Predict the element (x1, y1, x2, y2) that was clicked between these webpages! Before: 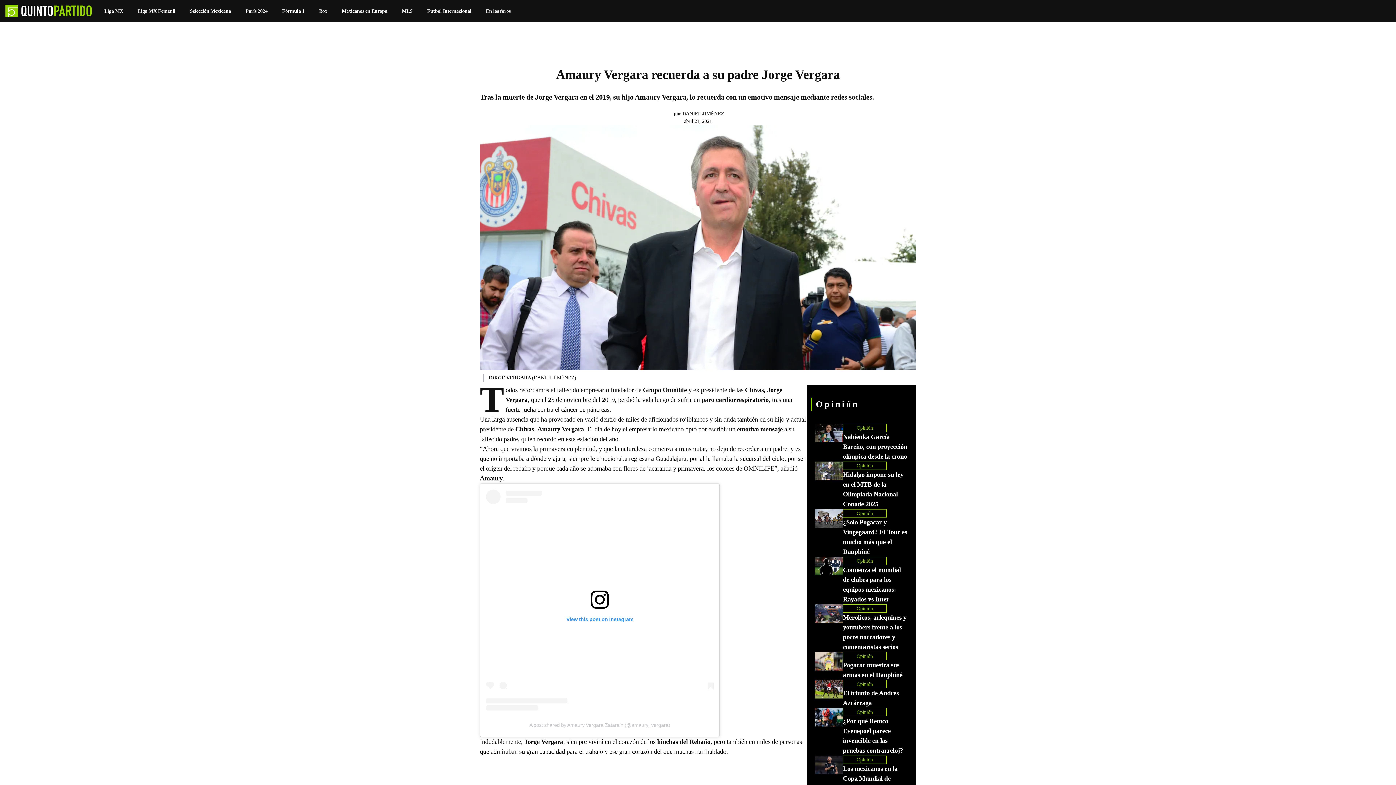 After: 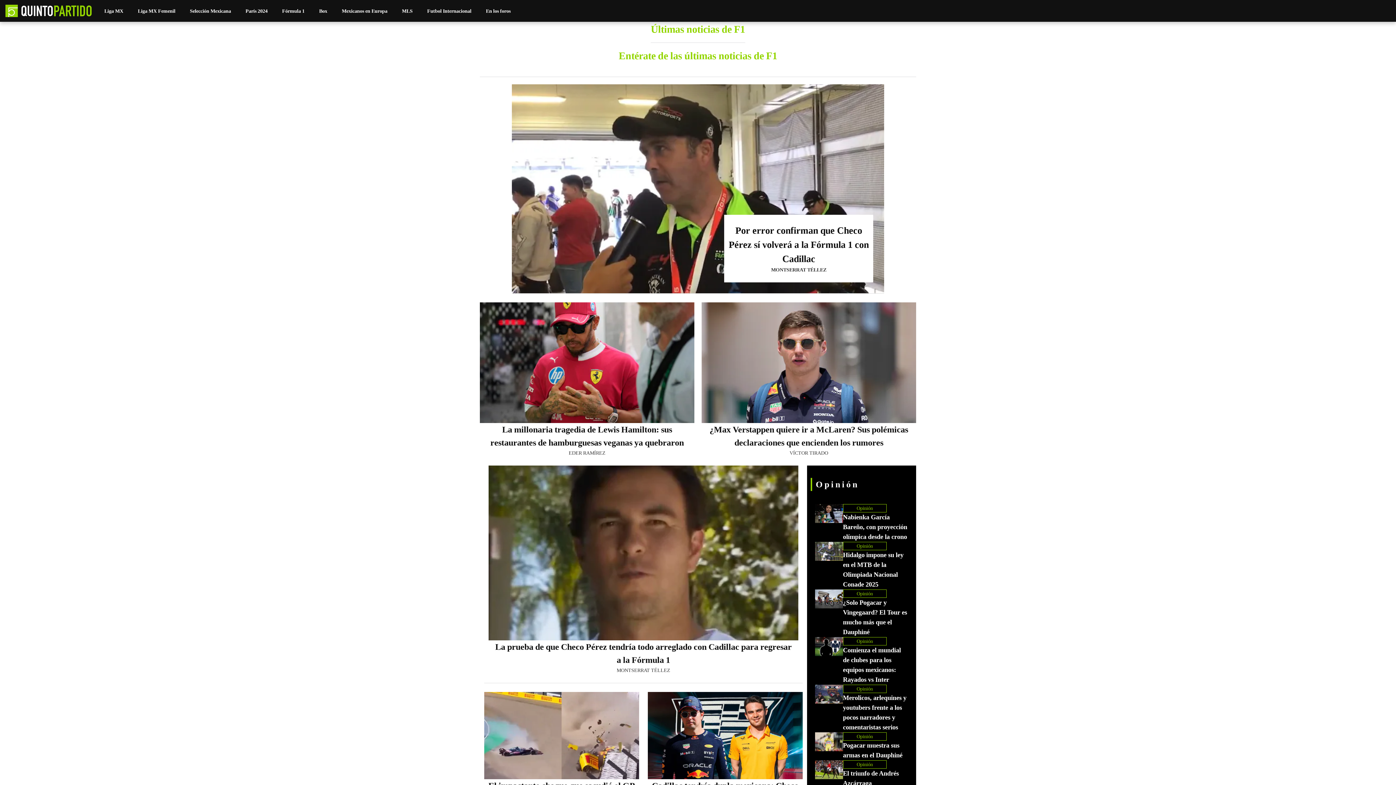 Action: label: Fórmula 1 bbox: (274, 0, 311, 21)